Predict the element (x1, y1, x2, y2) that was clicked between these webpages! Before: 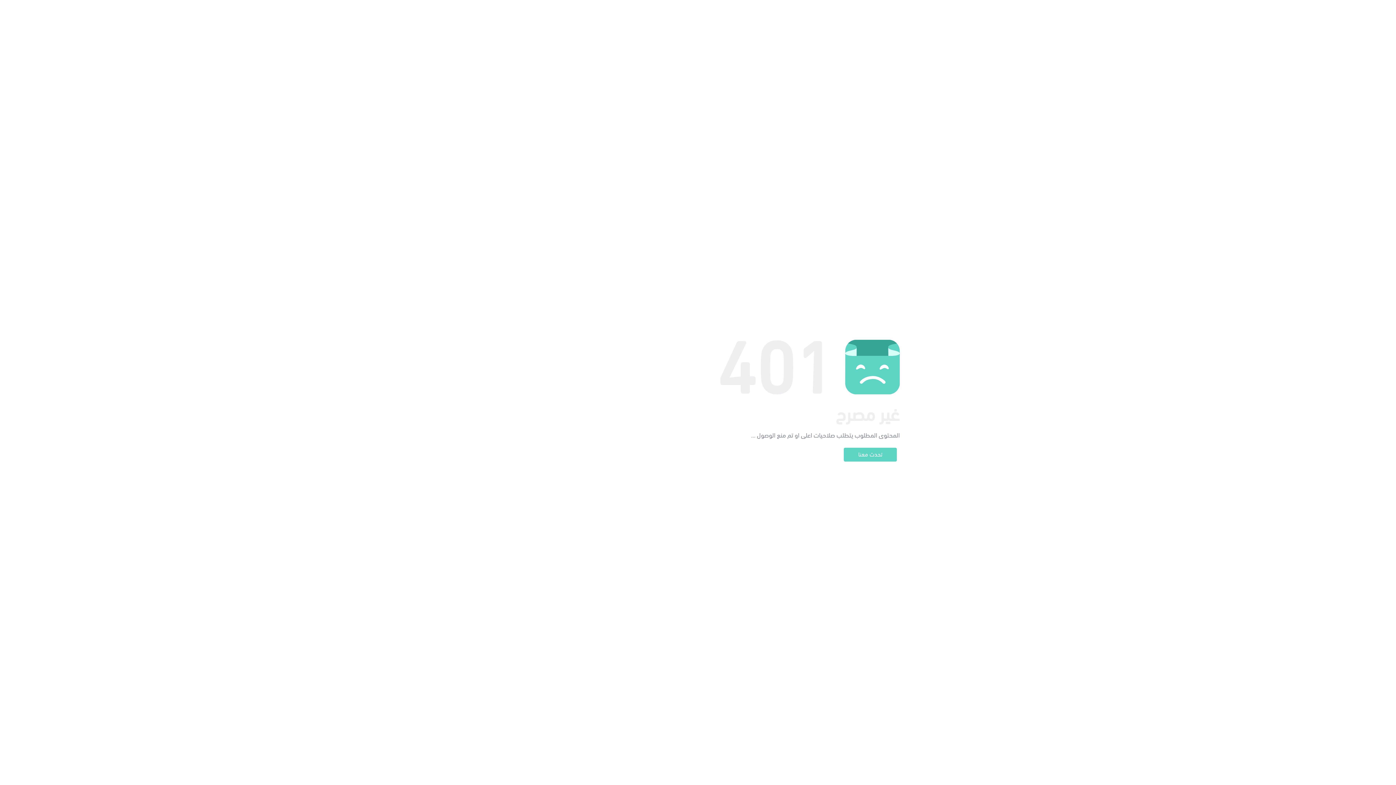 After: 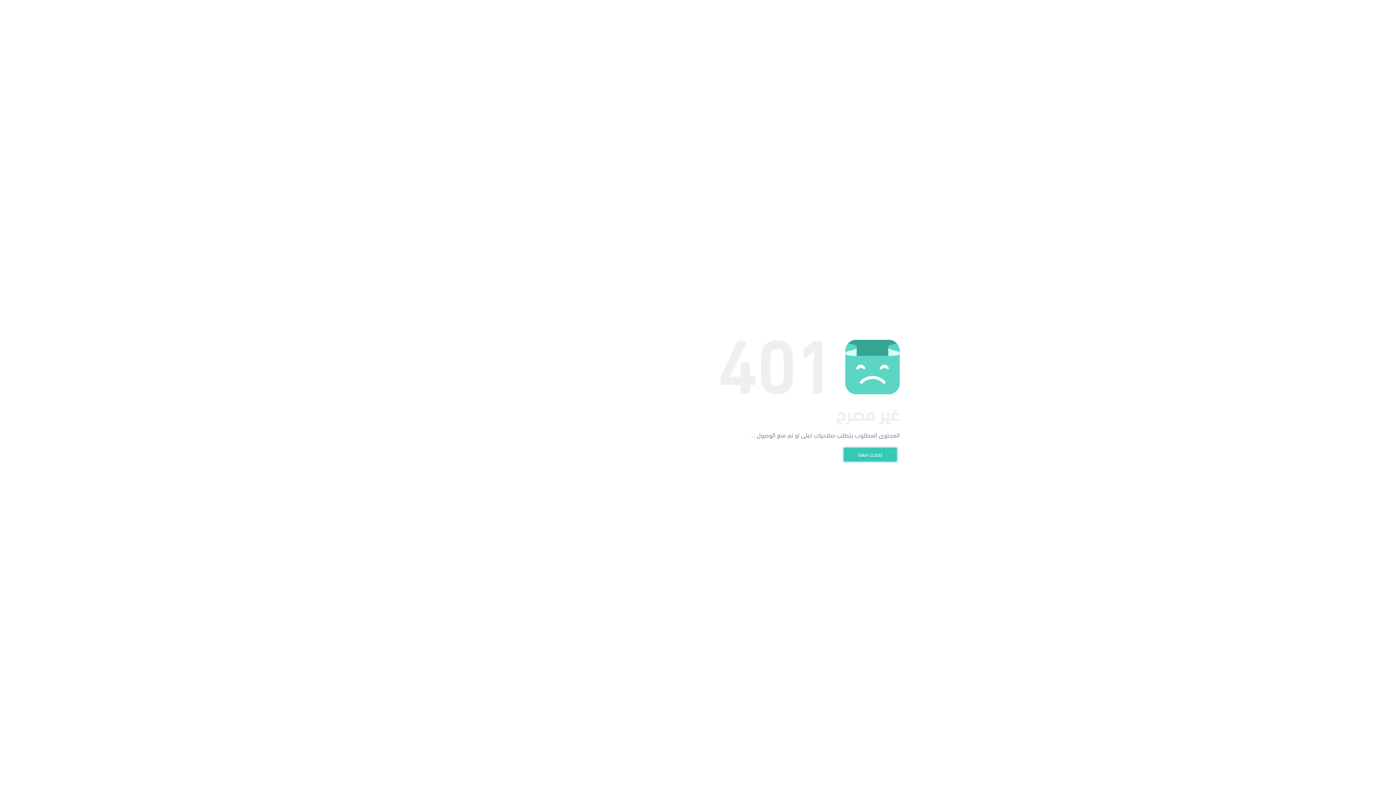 Action: bbox: (844, 448, 897, 461) label: تحدث معنا